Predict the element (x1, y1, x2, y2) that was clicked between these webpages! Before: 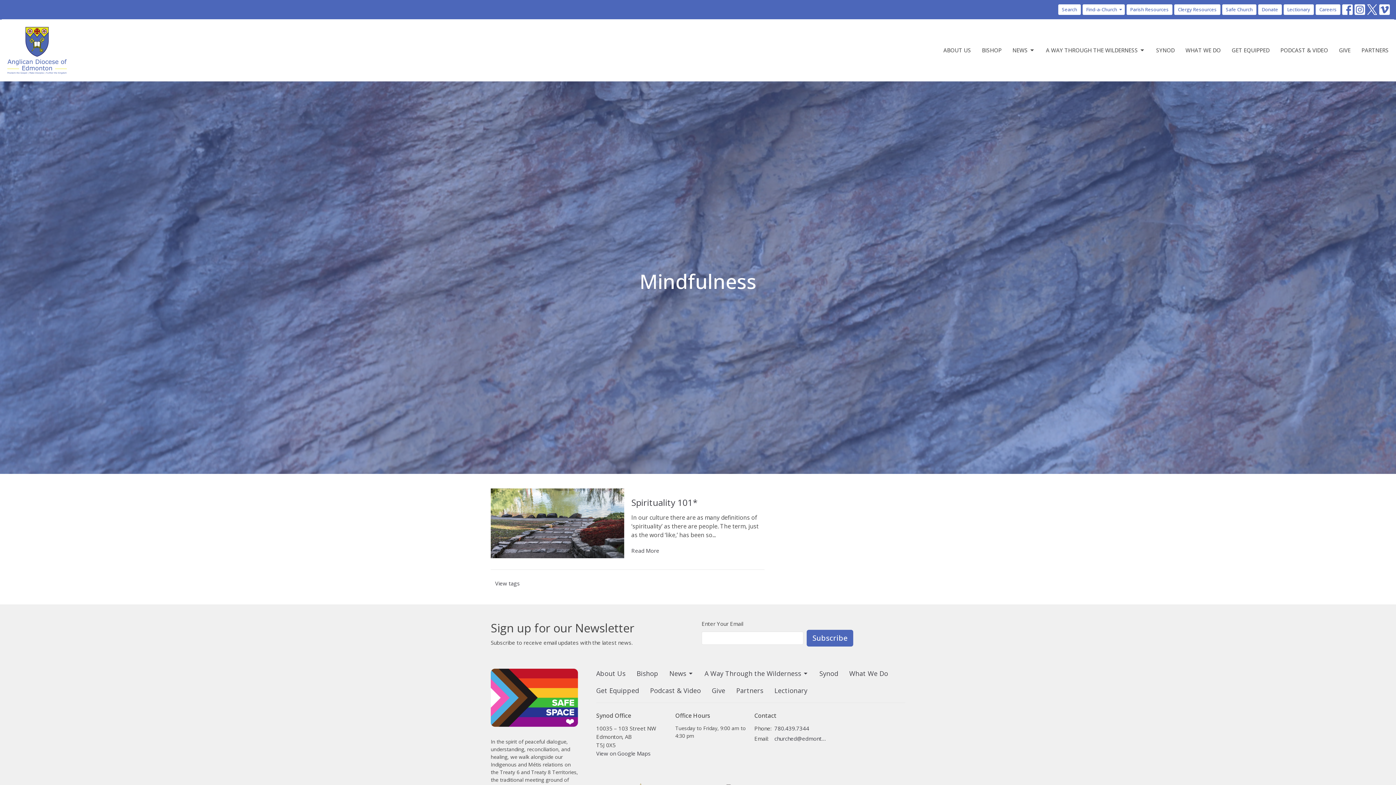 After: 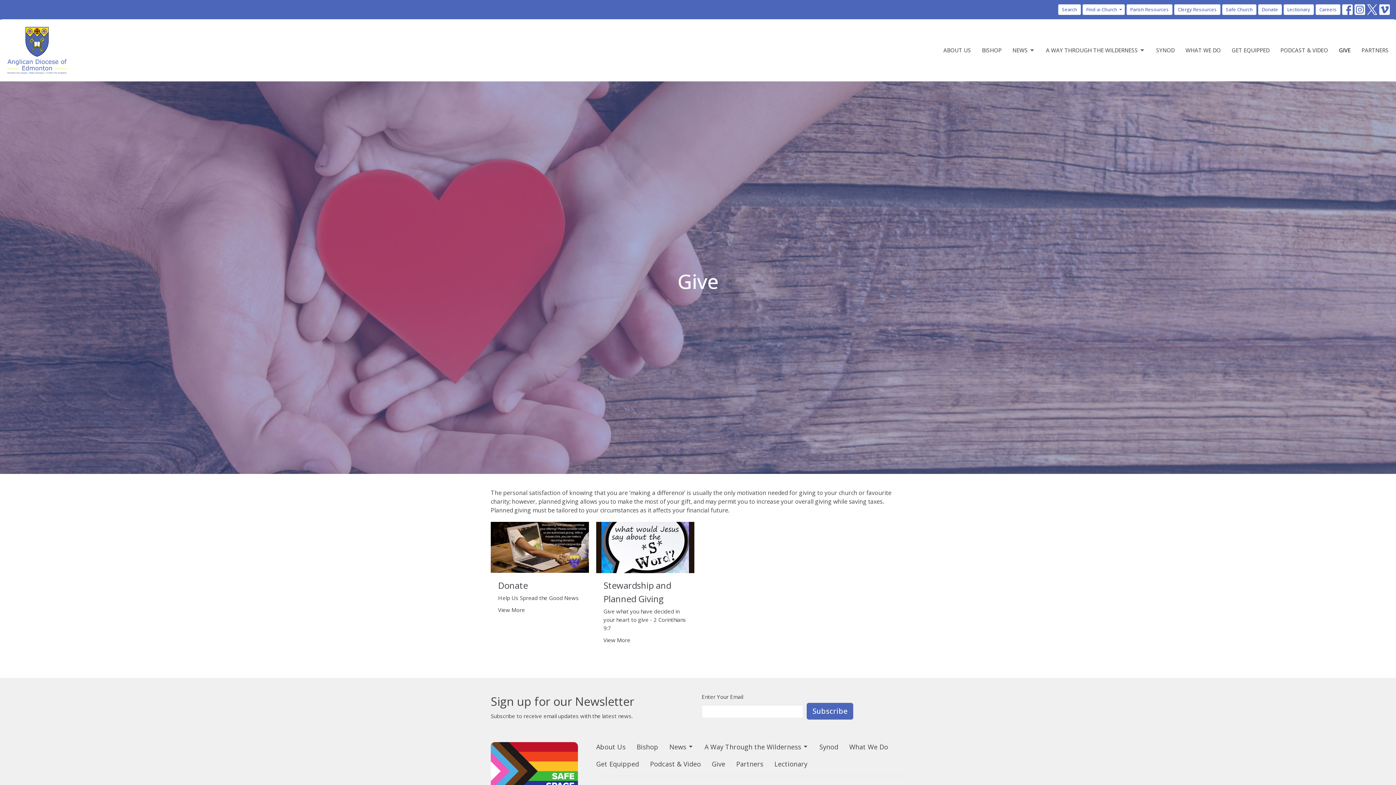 Action: label: Give bbox: (712, 686, 725, 696)